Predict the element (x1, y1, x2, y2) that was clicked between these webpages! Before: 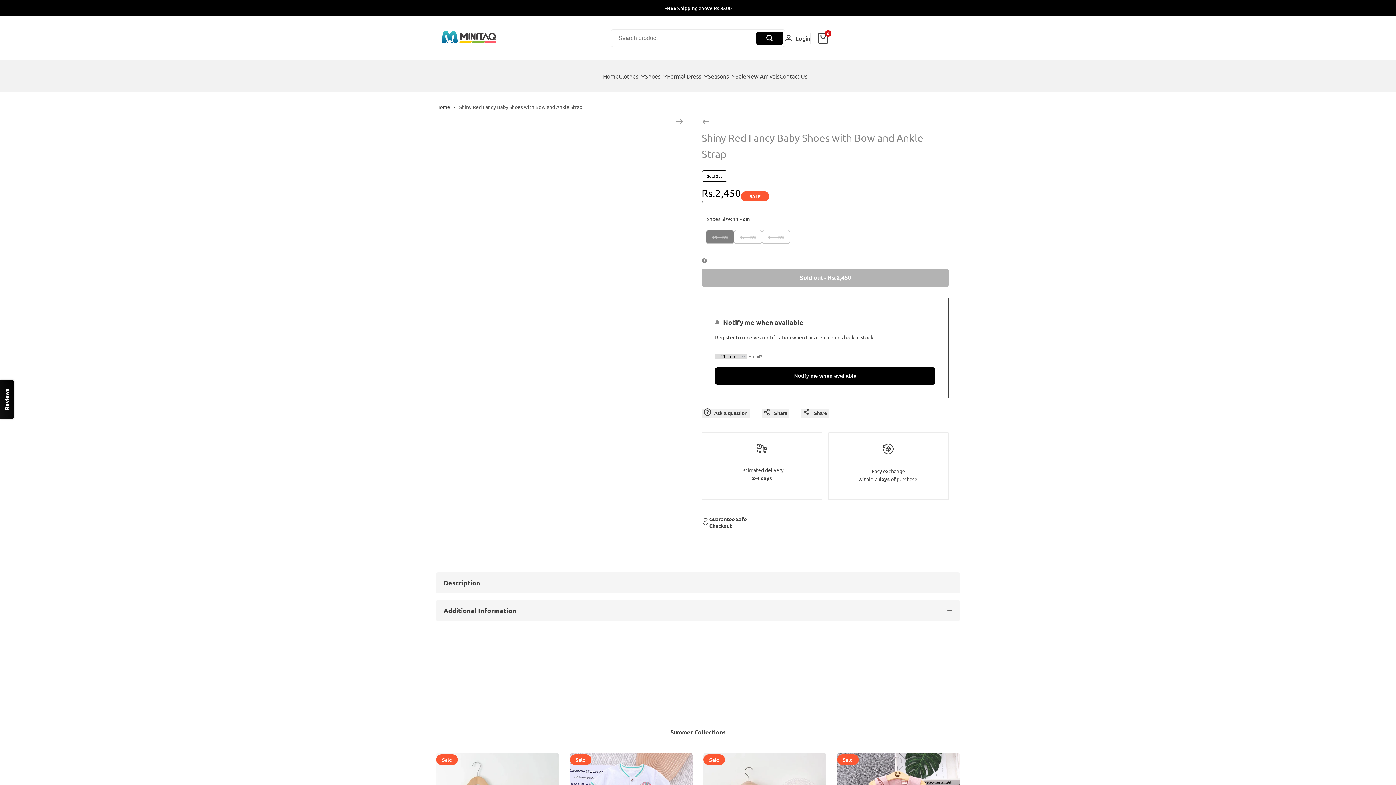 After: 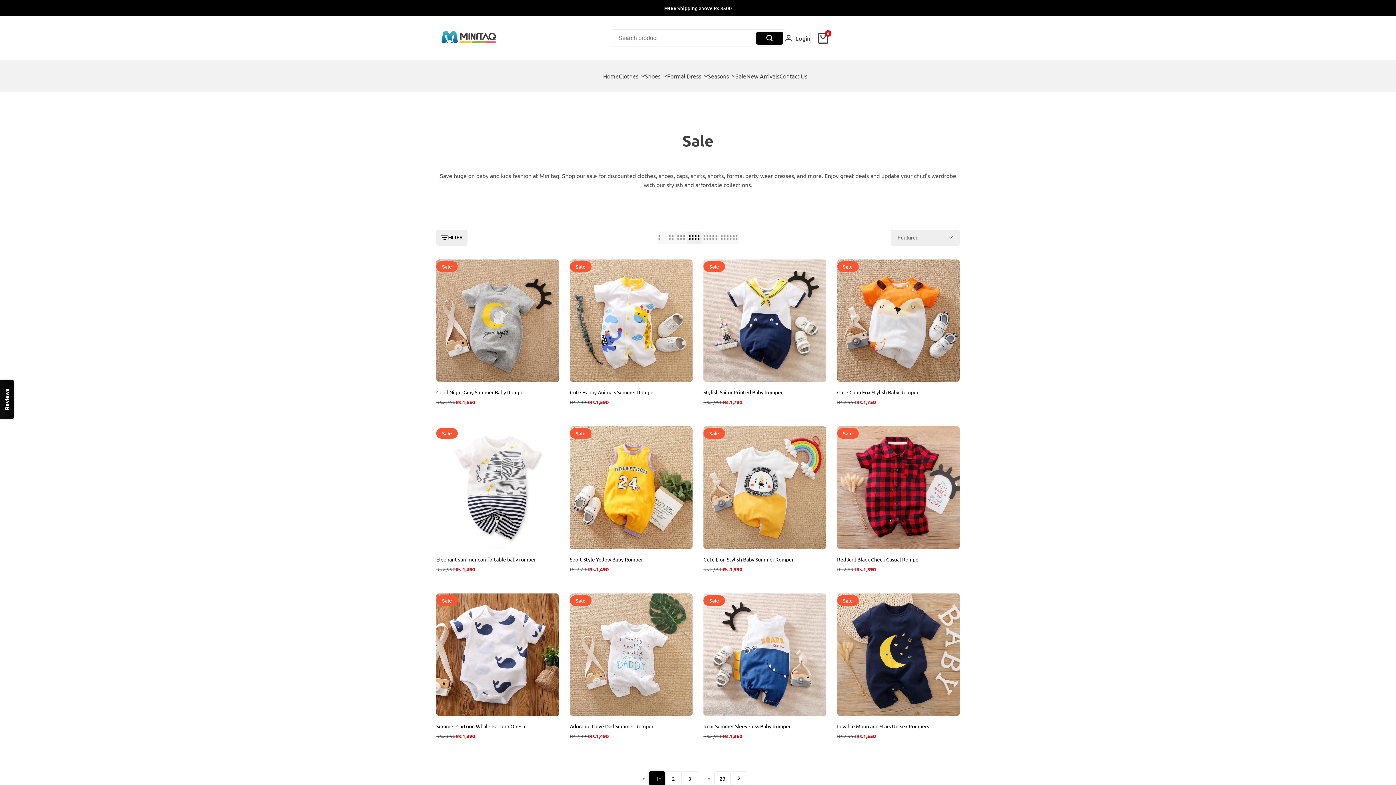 Action: bbox: (735, 72, 746, 79) label: Sale